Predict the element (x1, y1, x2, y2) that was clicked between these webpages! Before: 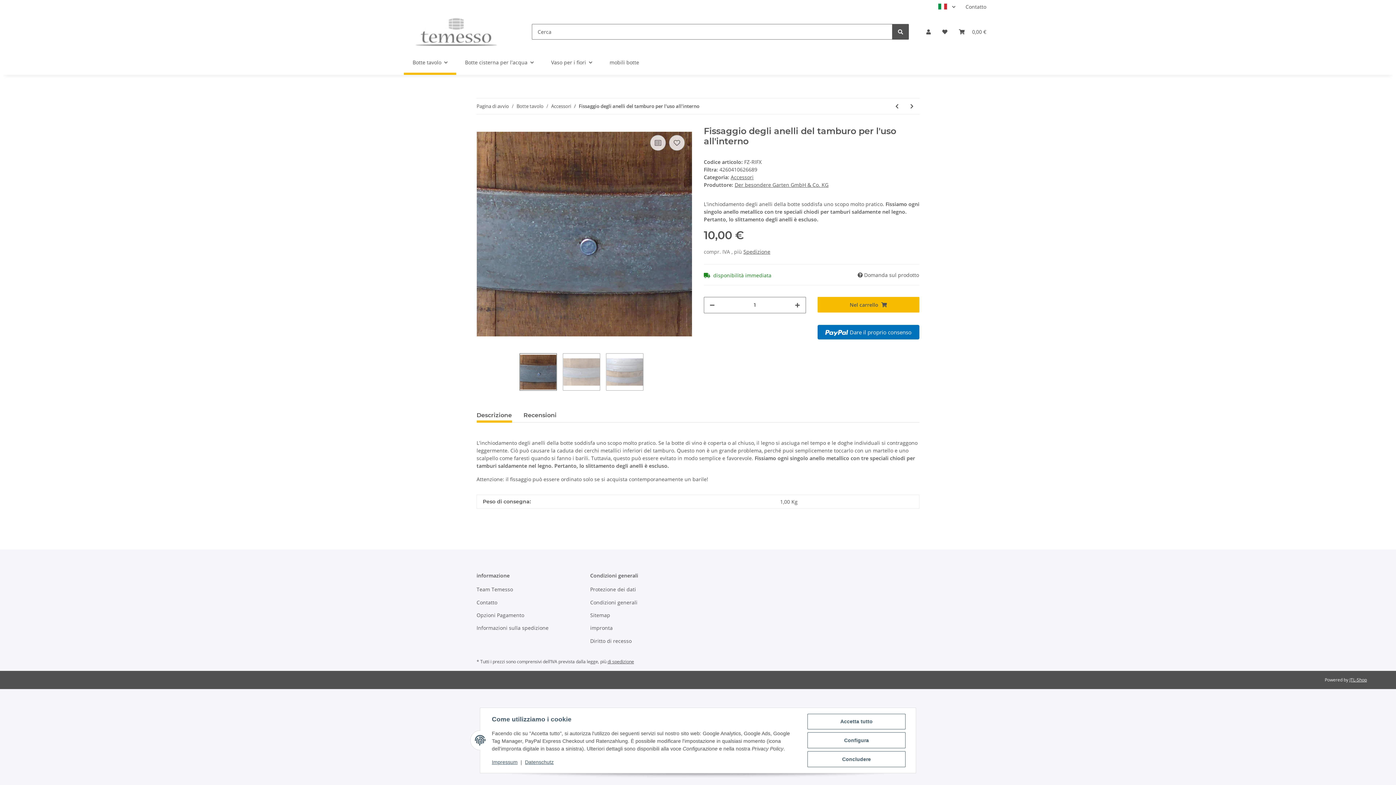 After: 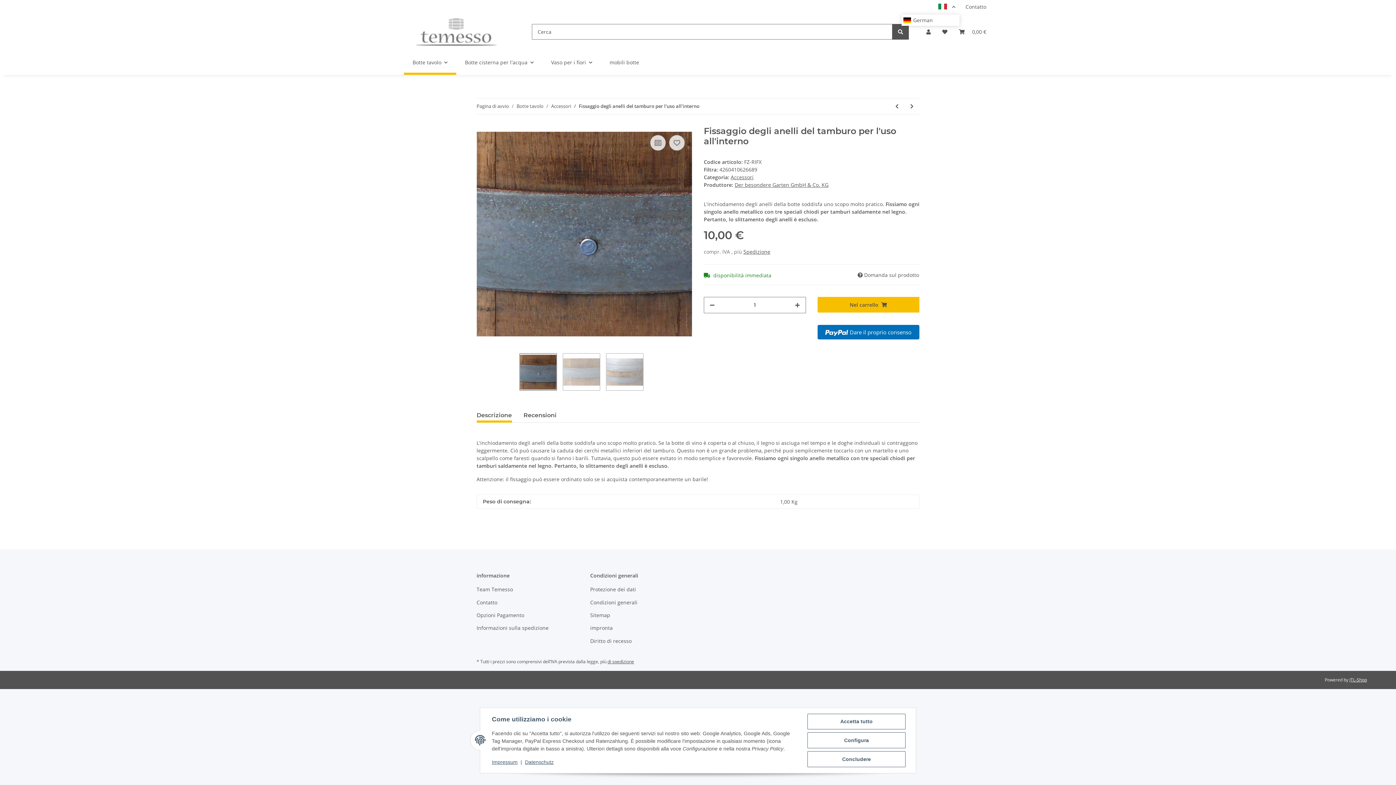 Action: bbox: (932, 0, 960, 13)